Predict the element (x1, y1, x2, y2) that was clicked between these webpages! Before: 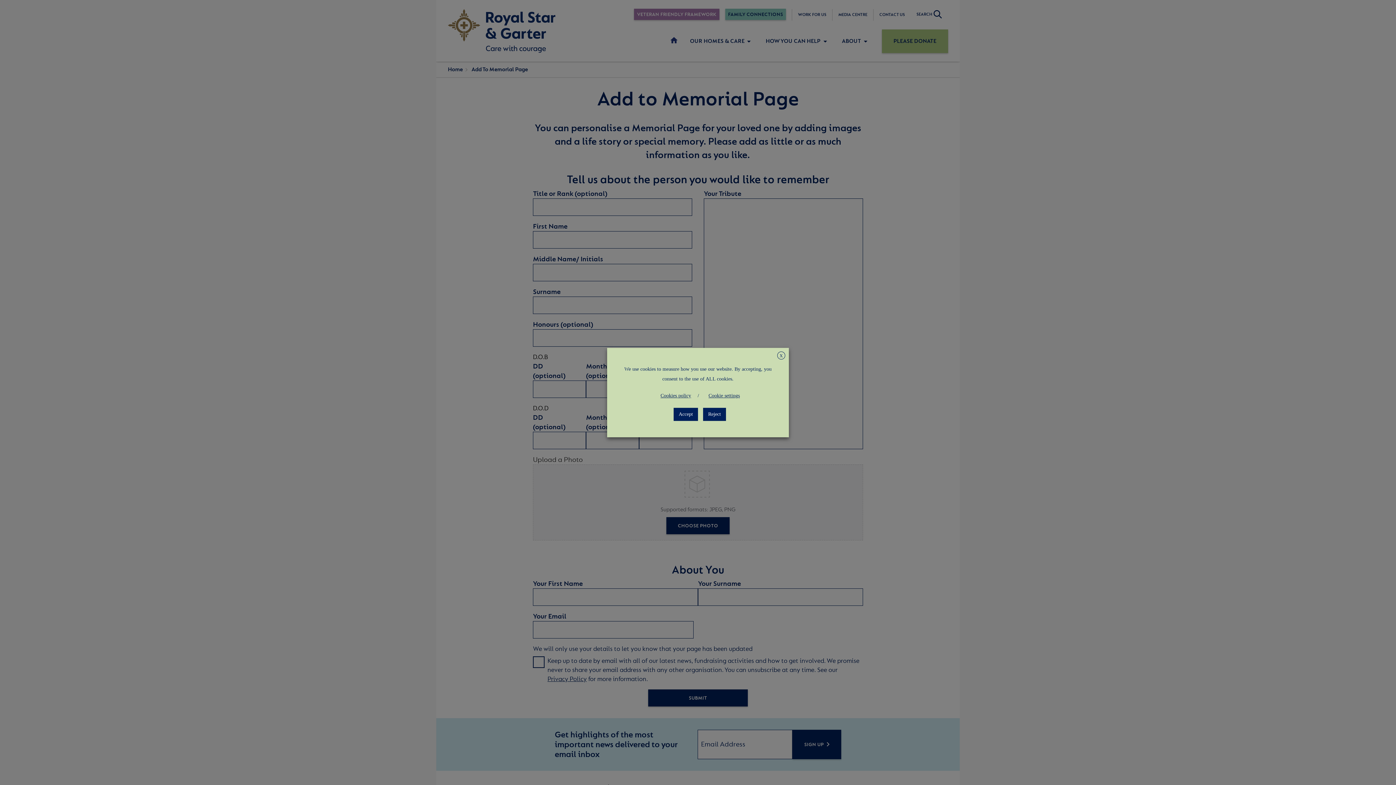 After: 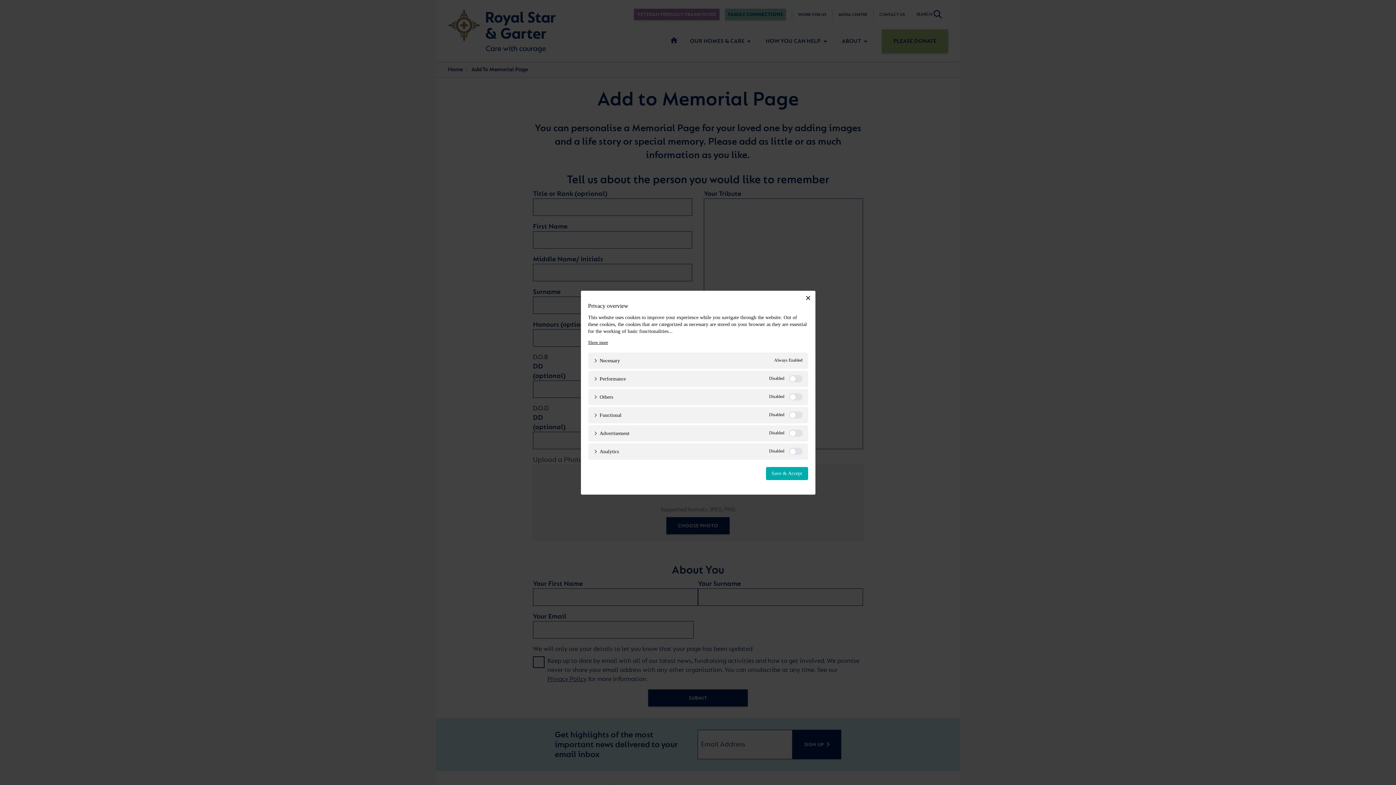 Action: label: Cookie settings bbox: (704, 390, 744, 401)